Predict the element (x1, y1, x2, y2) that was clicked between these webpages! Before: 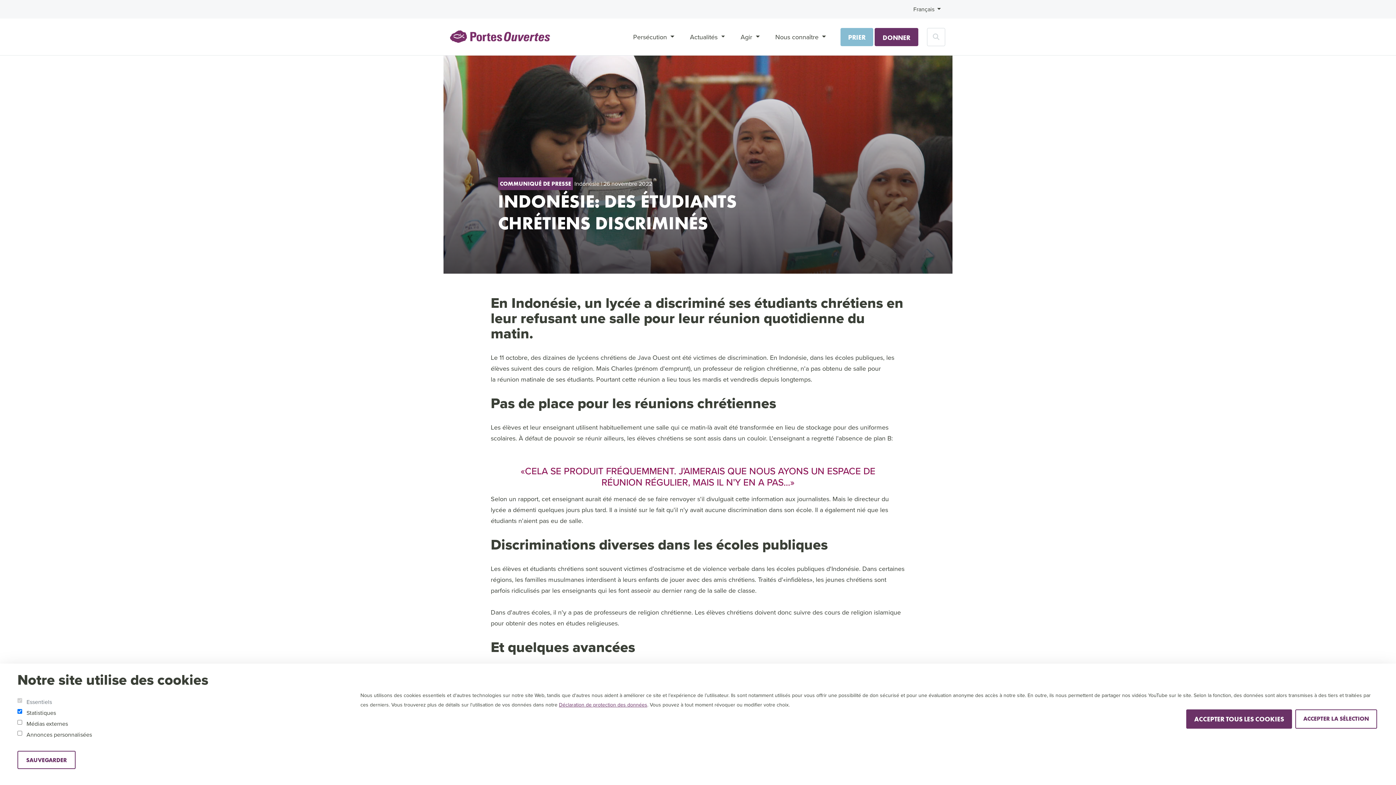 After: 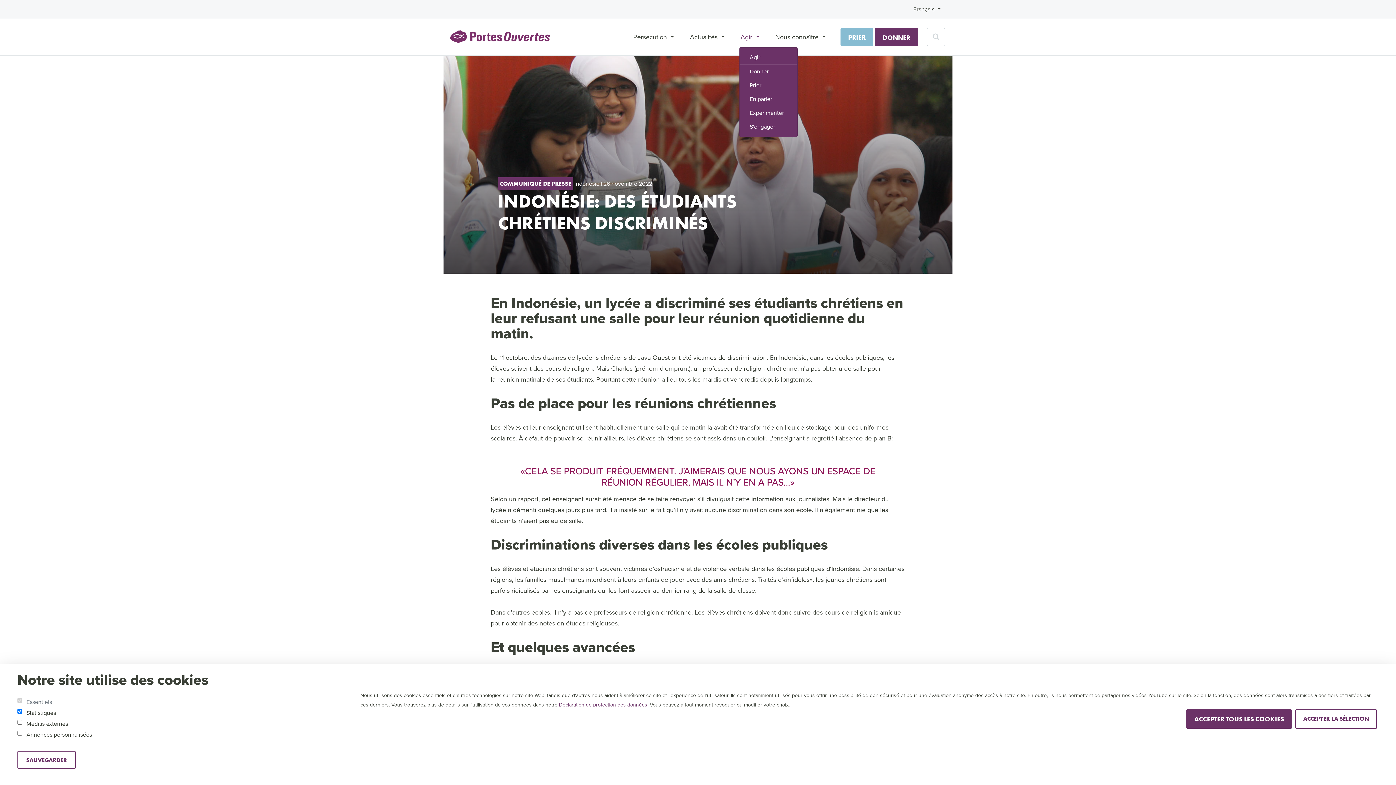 Action: bbox: (740, 28, 759, 45) label: Agir